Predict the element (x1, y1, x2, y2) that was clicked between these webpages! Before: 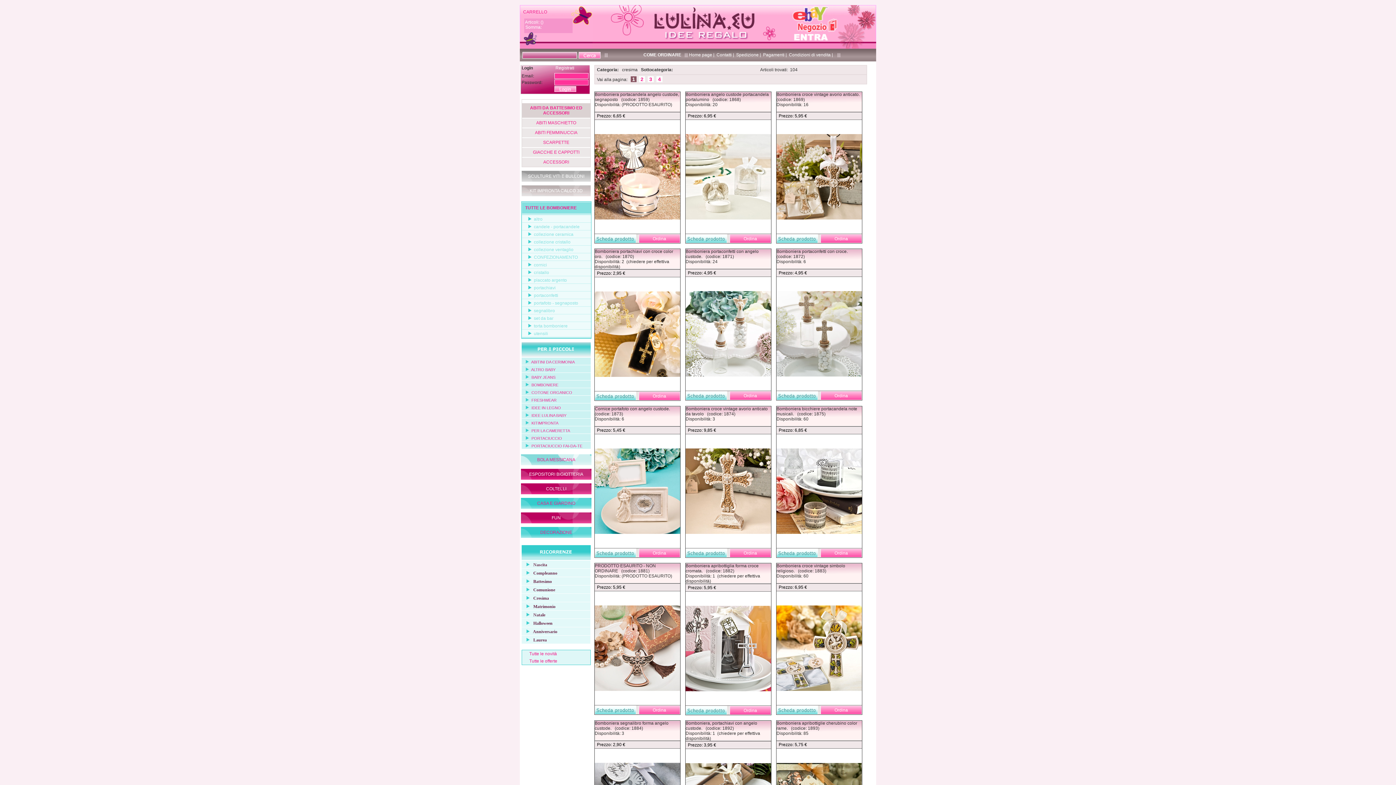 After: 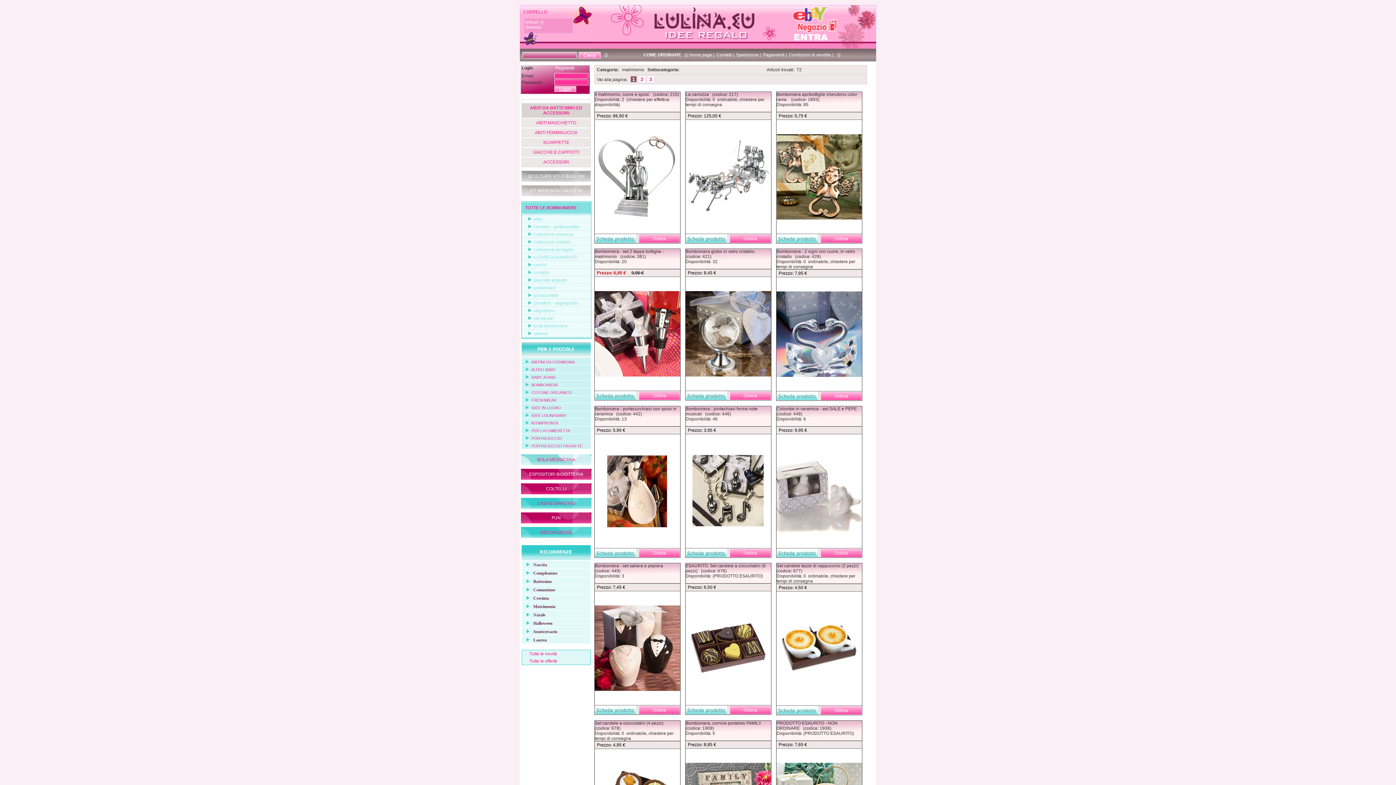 Action: bbox: (521, 602, 590, 610) label:      Matrimonio